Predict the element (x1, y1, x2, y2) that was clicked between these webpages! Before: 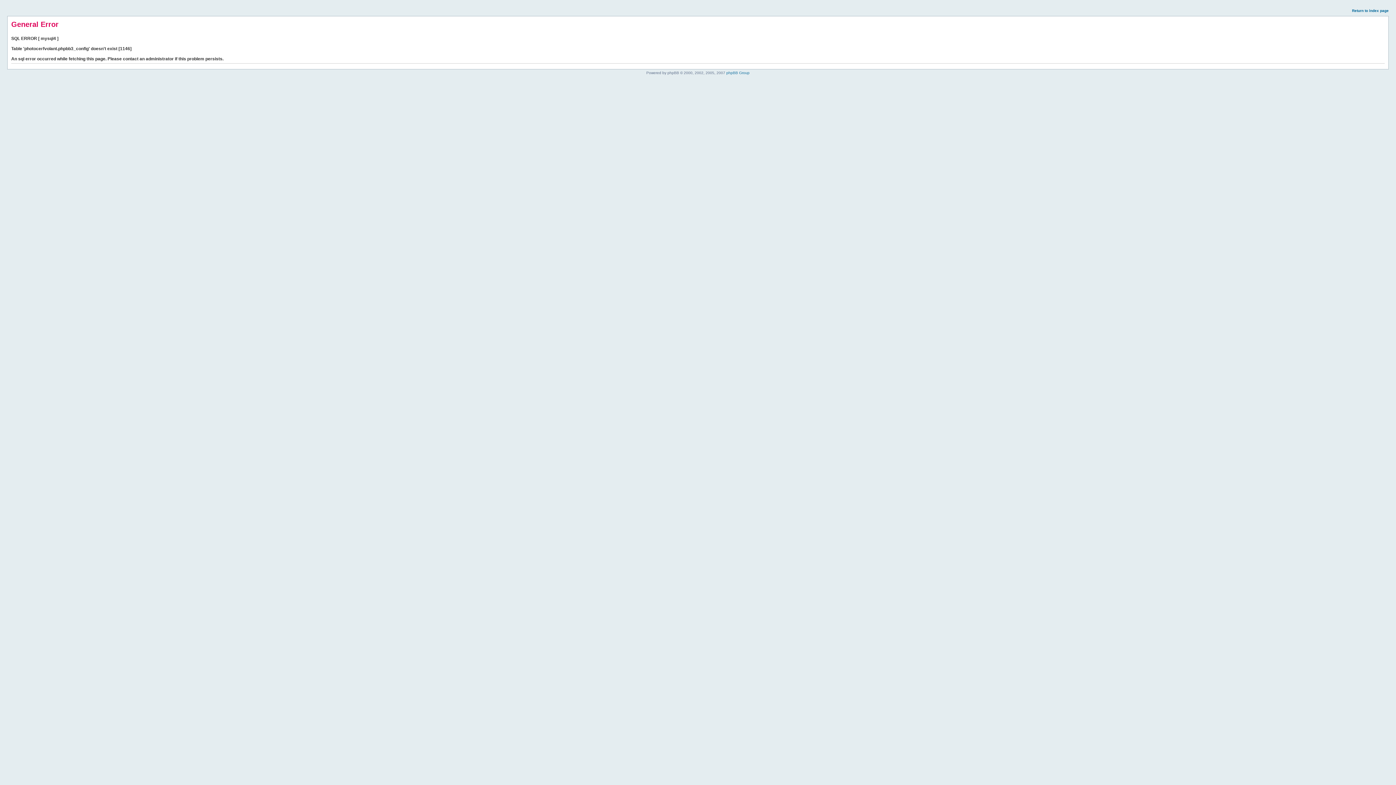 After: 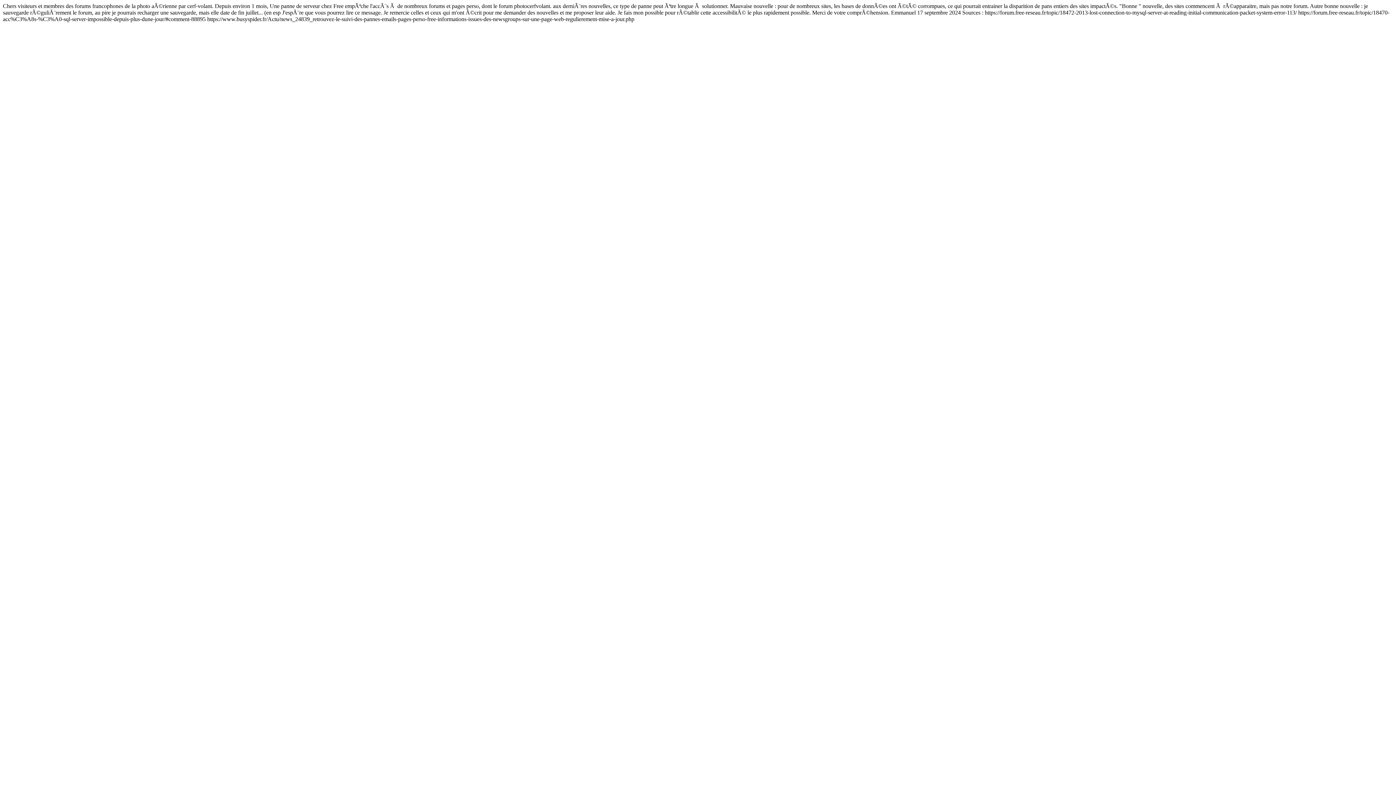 Action: label: Return to index page bbox: (1352, 8, 1389, 12)